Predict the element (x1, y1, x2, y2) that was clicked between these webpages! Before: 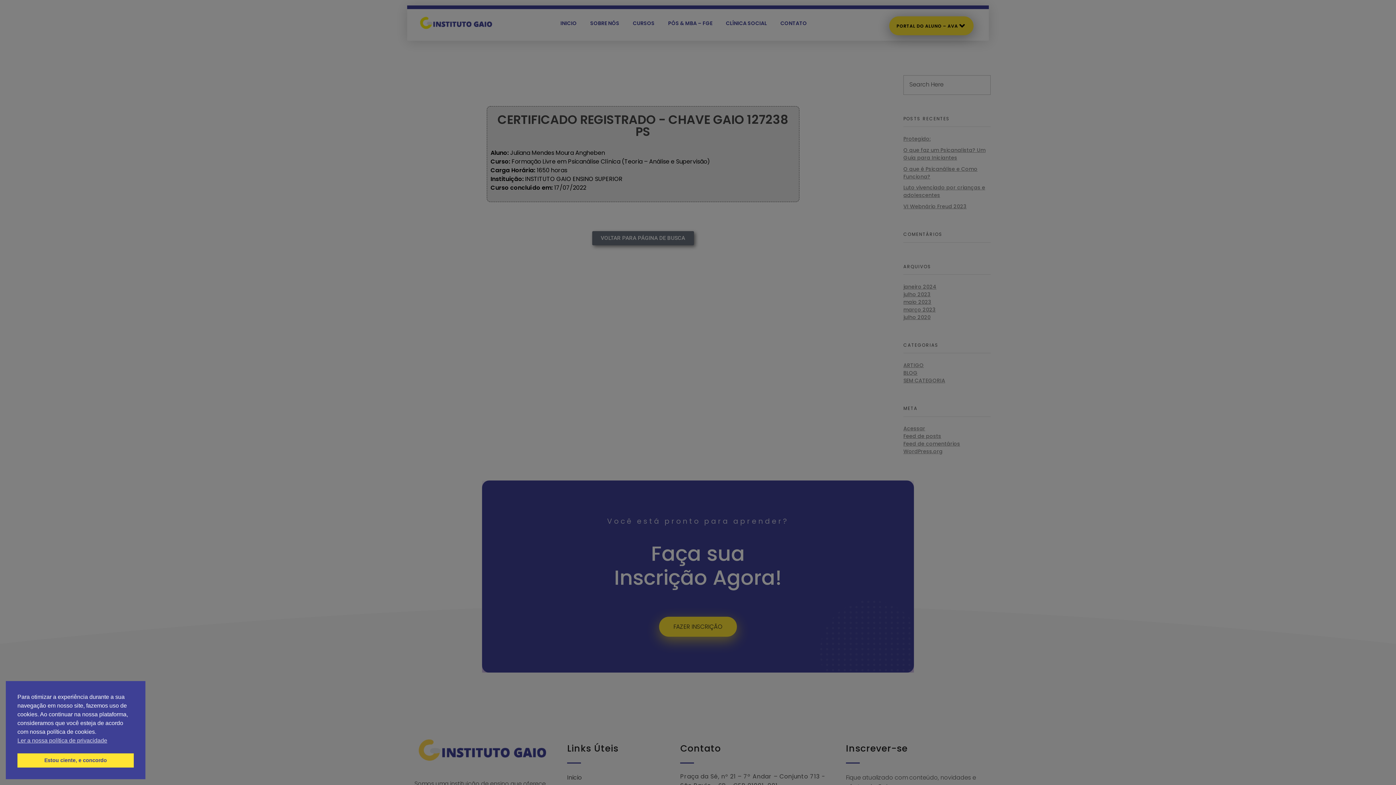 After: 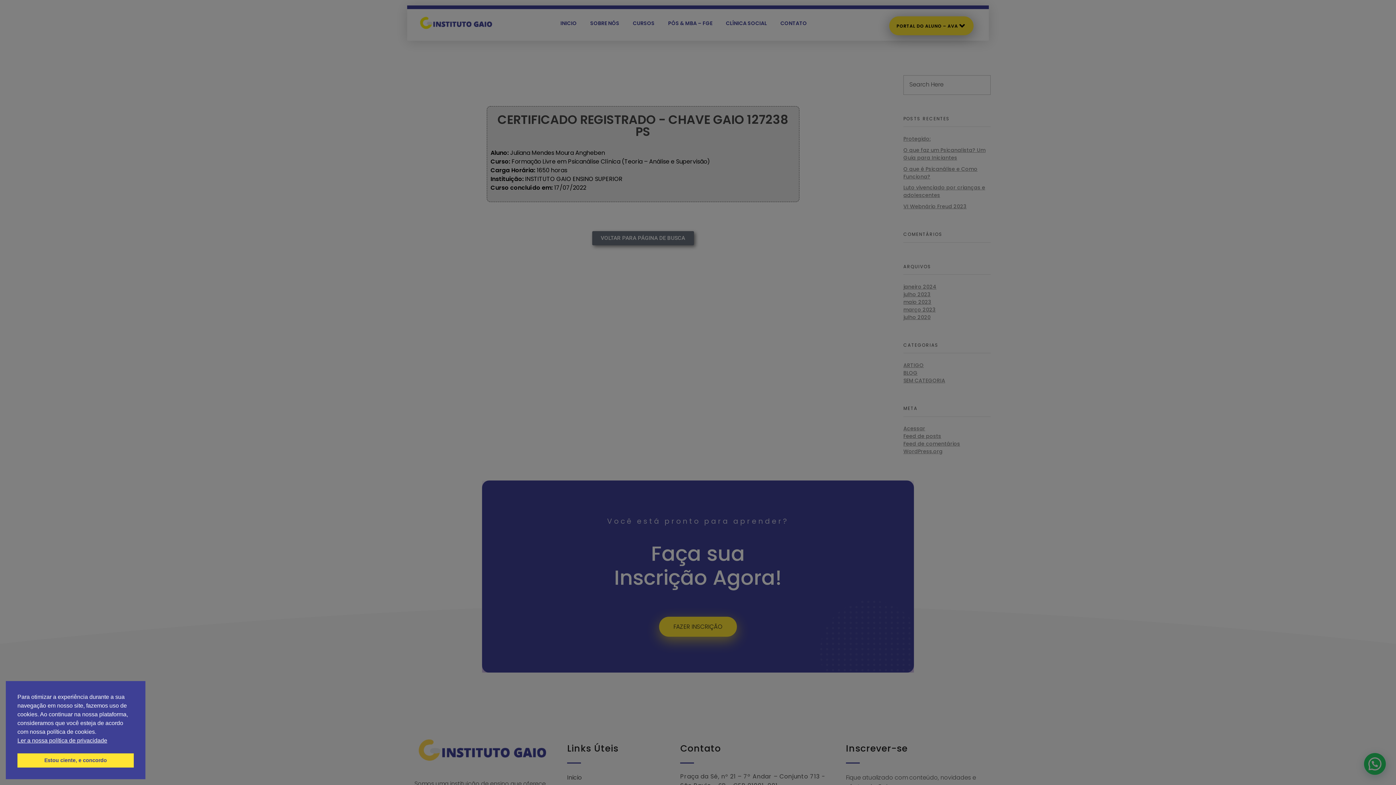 Action: label: cookies - Ler a nossa política de privacidade  bbox: (17, 736, 107, 745)